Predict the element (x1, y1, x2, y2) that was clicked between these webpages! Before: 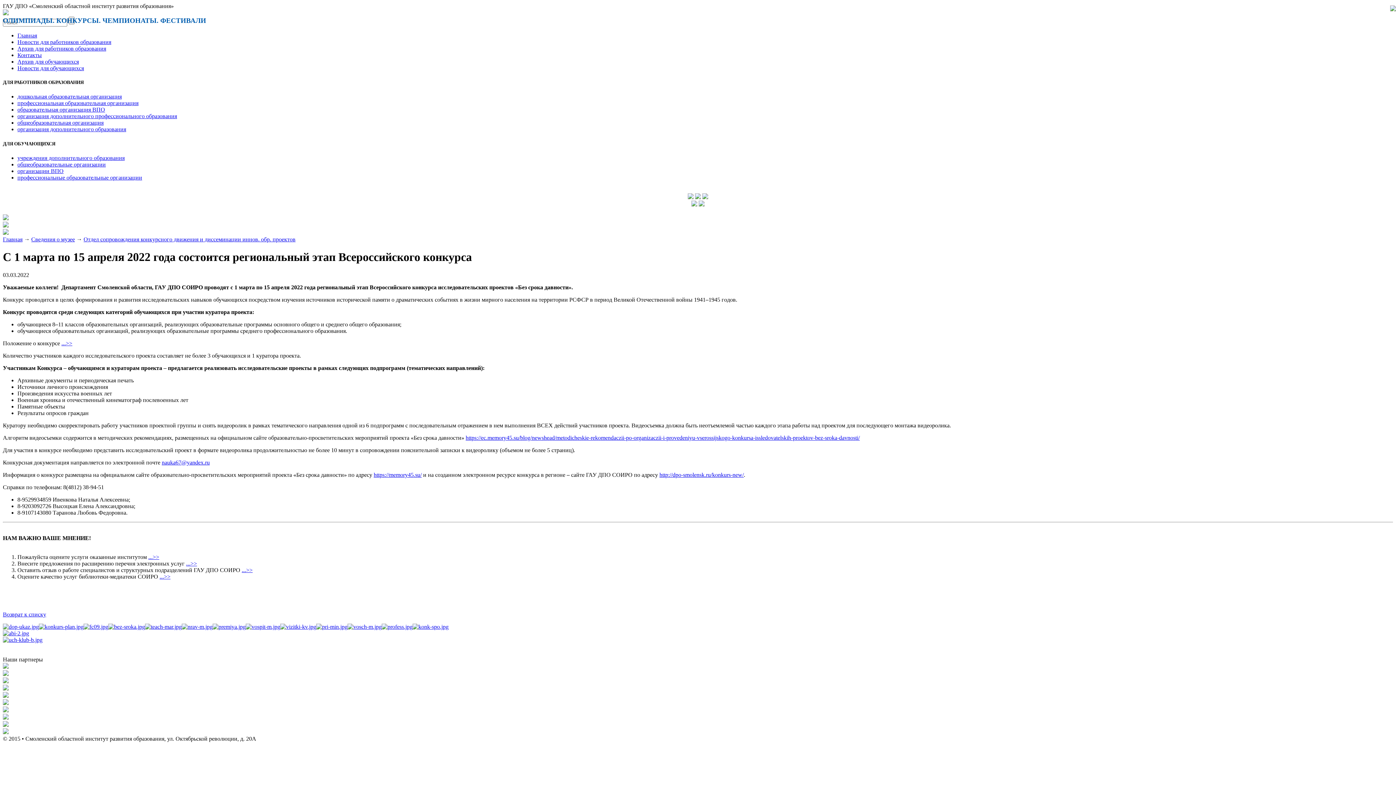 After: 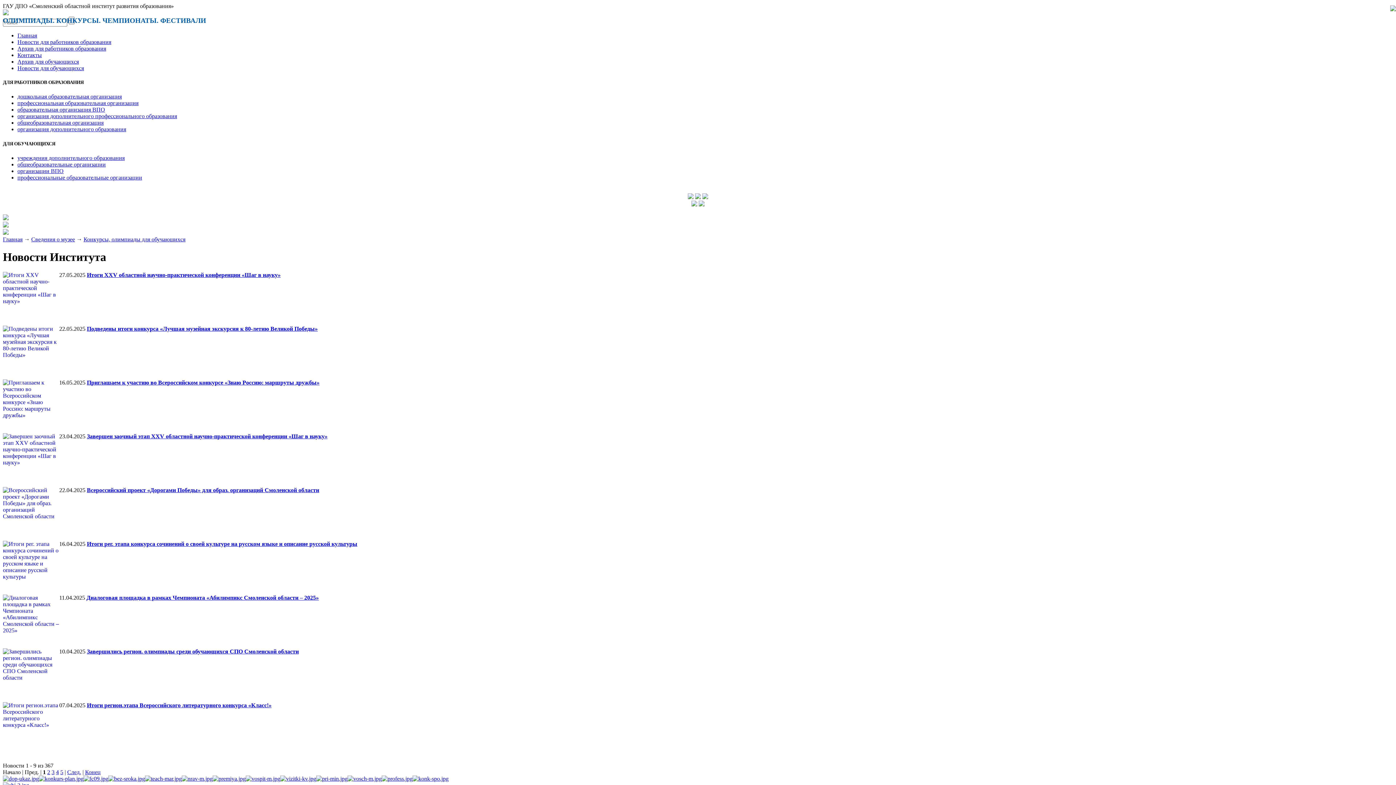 Action: bbox: (17, 65, 84, 71) label: Новости для обучающихся